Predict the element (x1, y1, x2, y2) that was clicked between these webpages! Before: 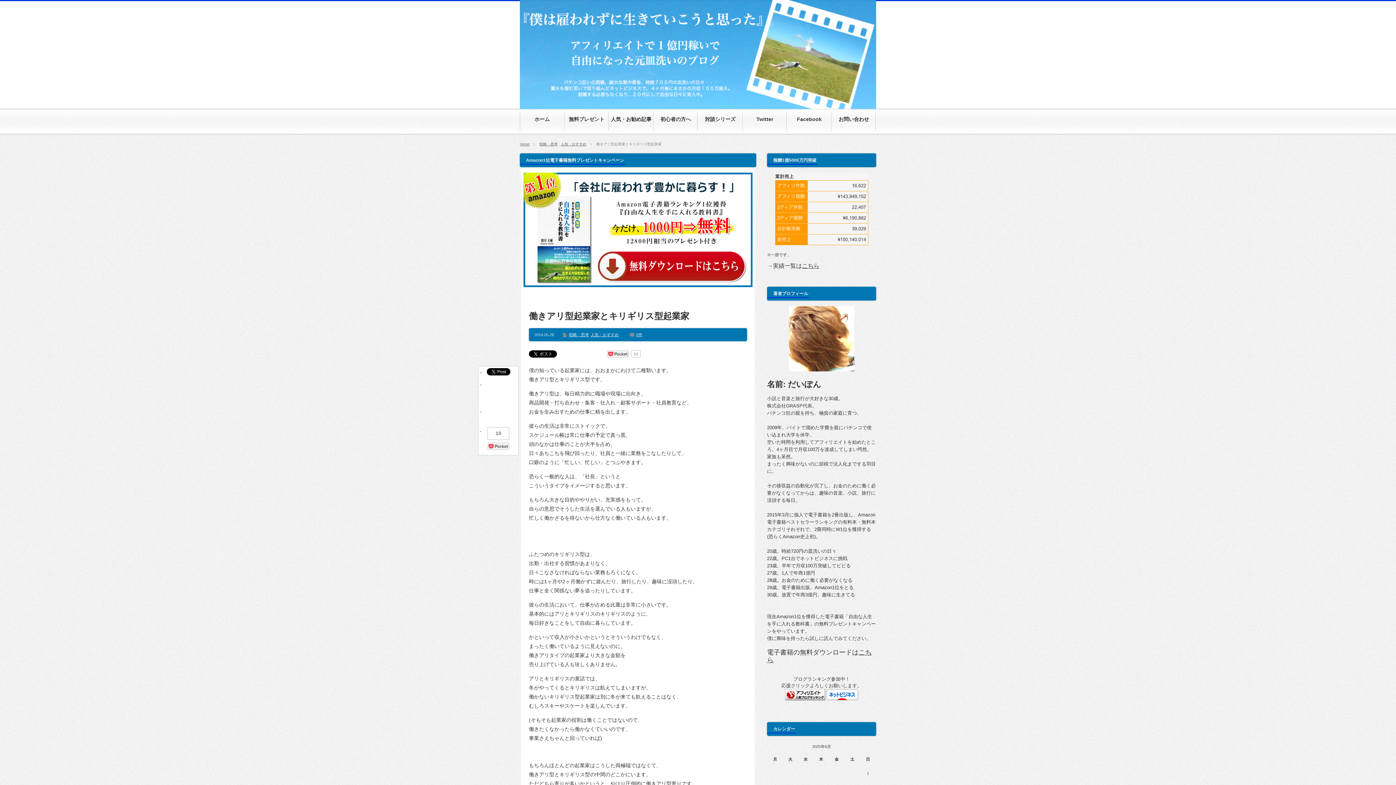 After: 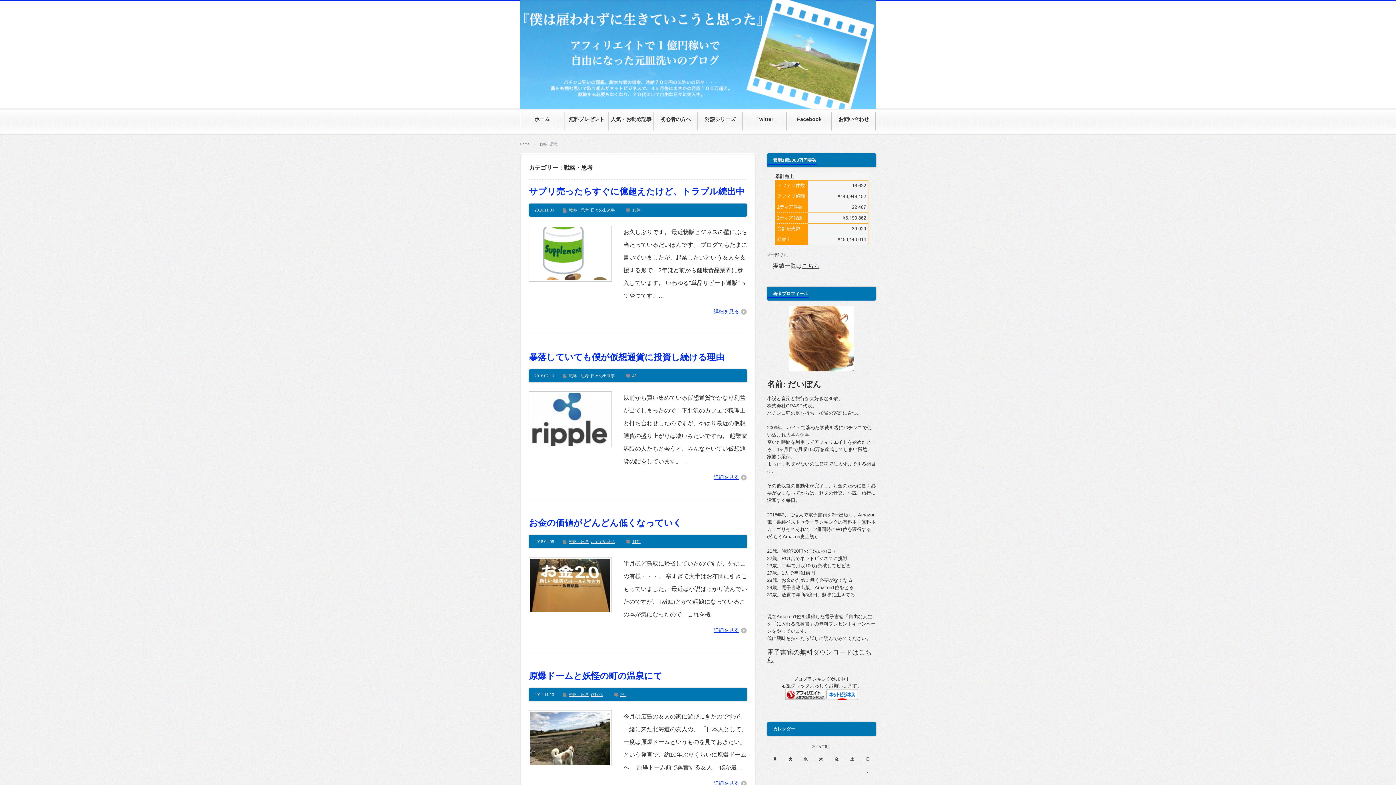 Action: label: 戦略・思考 bbox: (569, 332, 589, 337)